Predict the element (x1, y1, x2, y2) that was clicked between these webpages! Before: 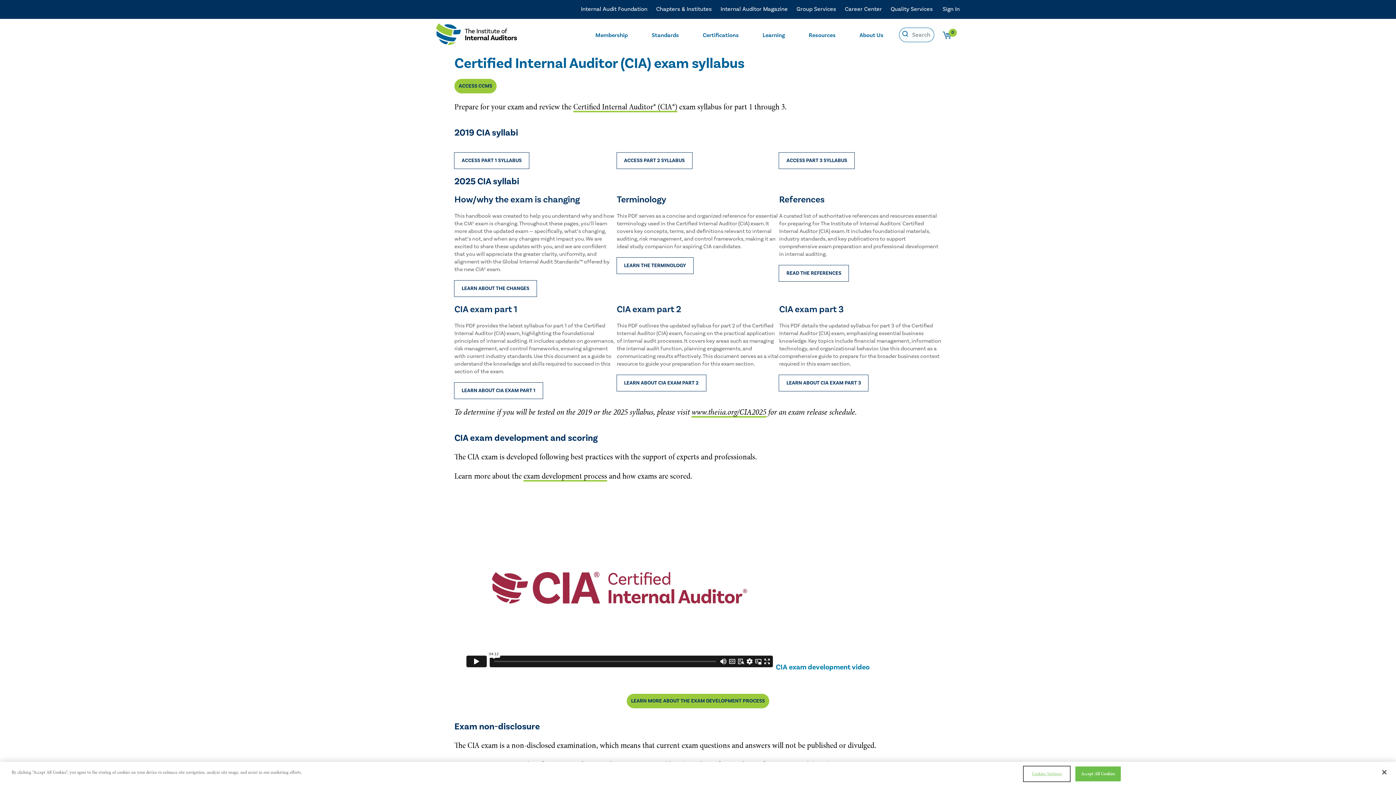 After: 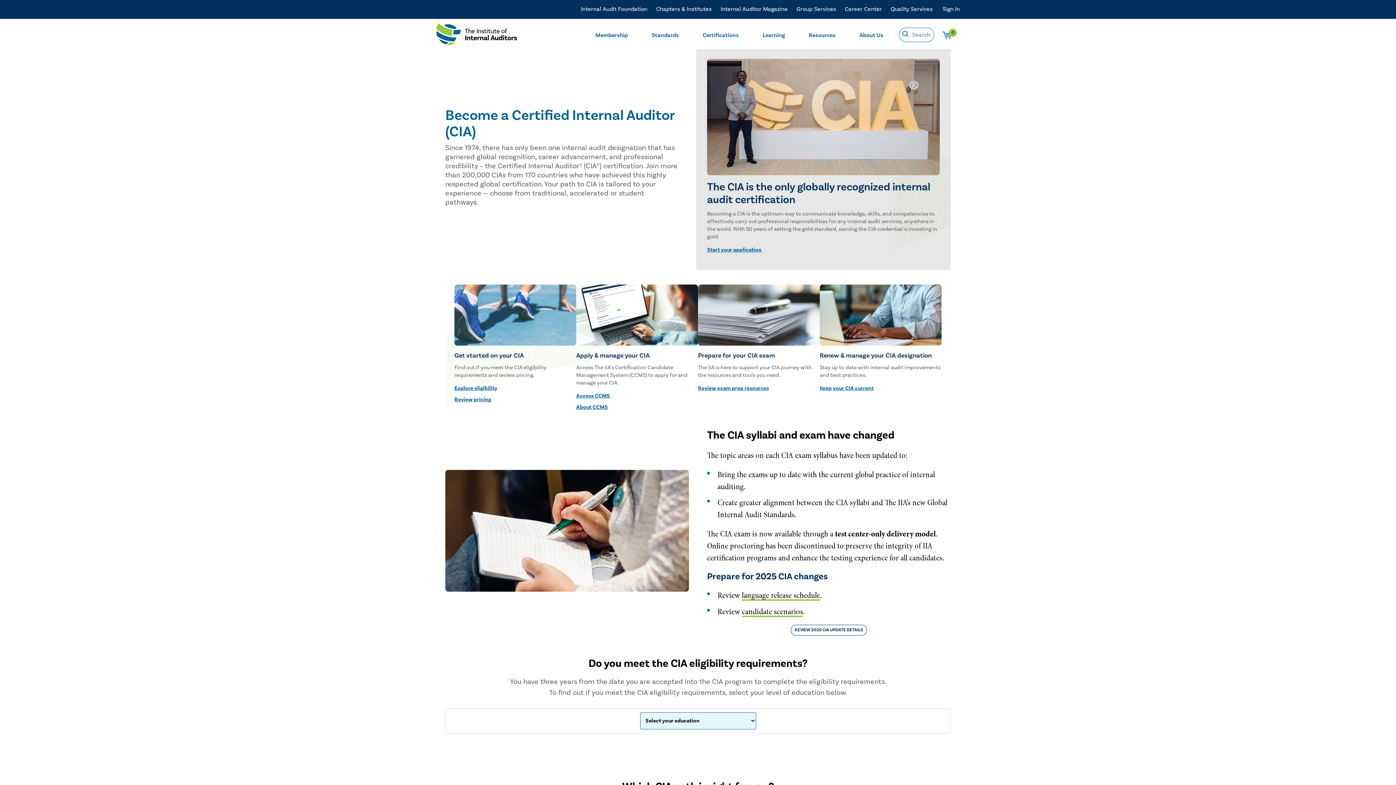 Action: bbox: (573, 101, 677, 112) label: Certified Internal Auditor® (CIA®)